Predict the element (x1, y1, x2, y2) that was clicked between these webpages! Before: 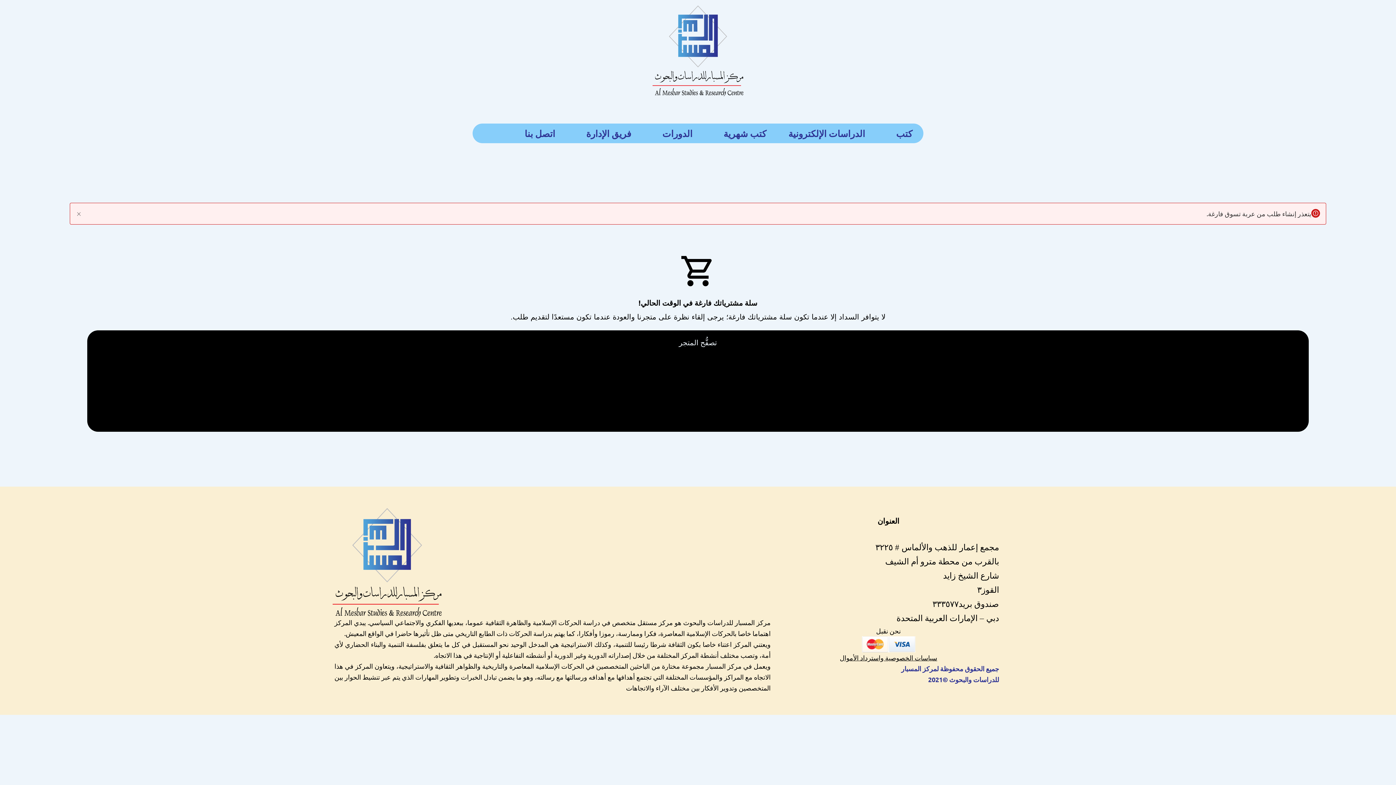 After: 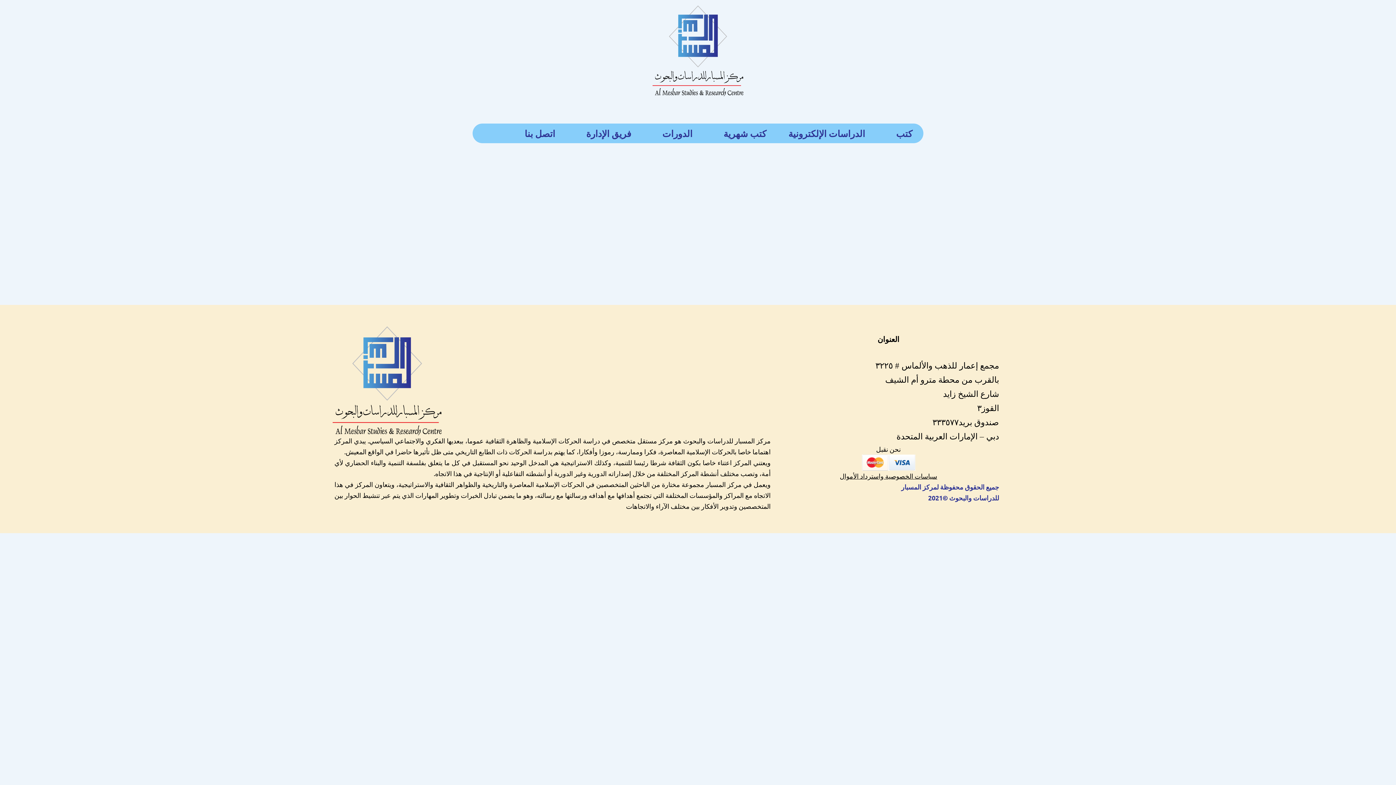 Action: bbox: (488, 123, 498, 143)